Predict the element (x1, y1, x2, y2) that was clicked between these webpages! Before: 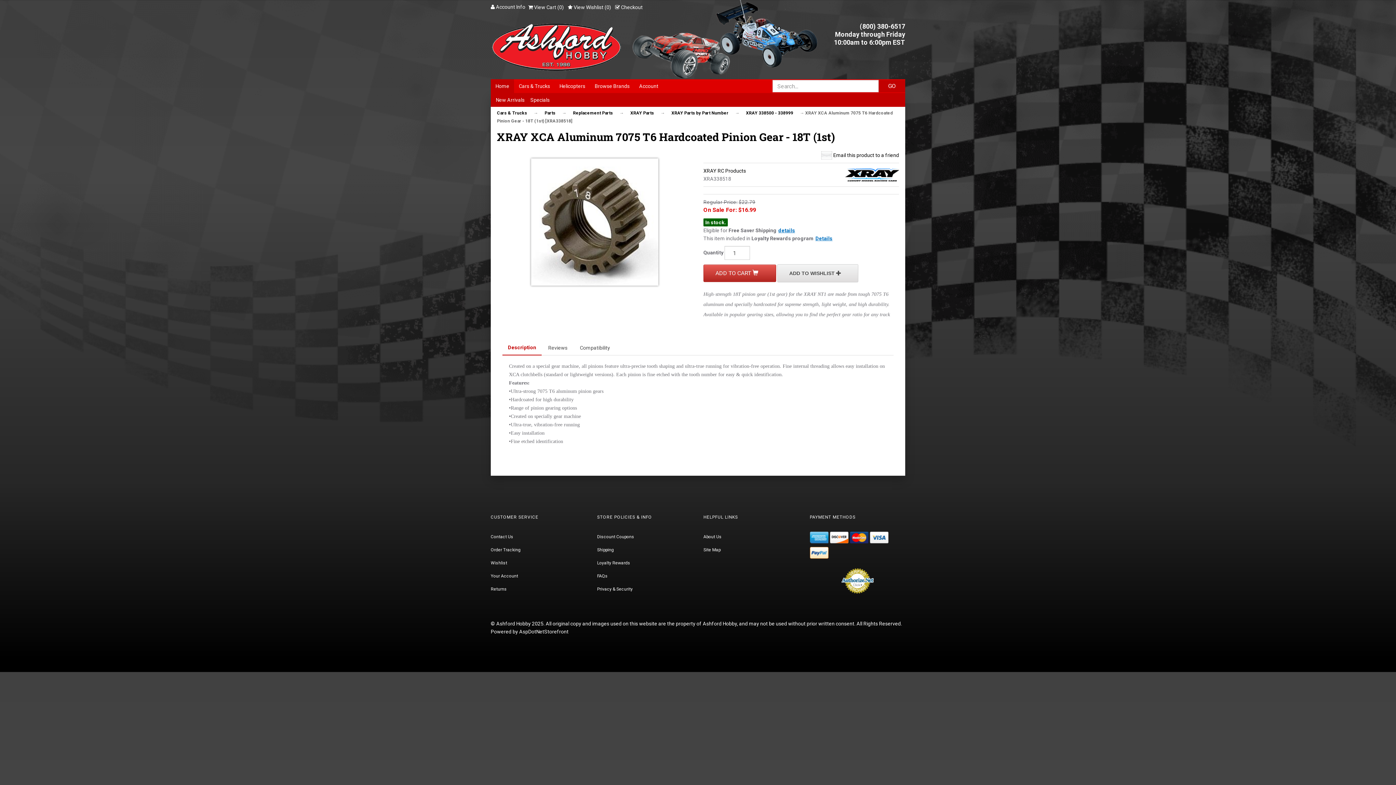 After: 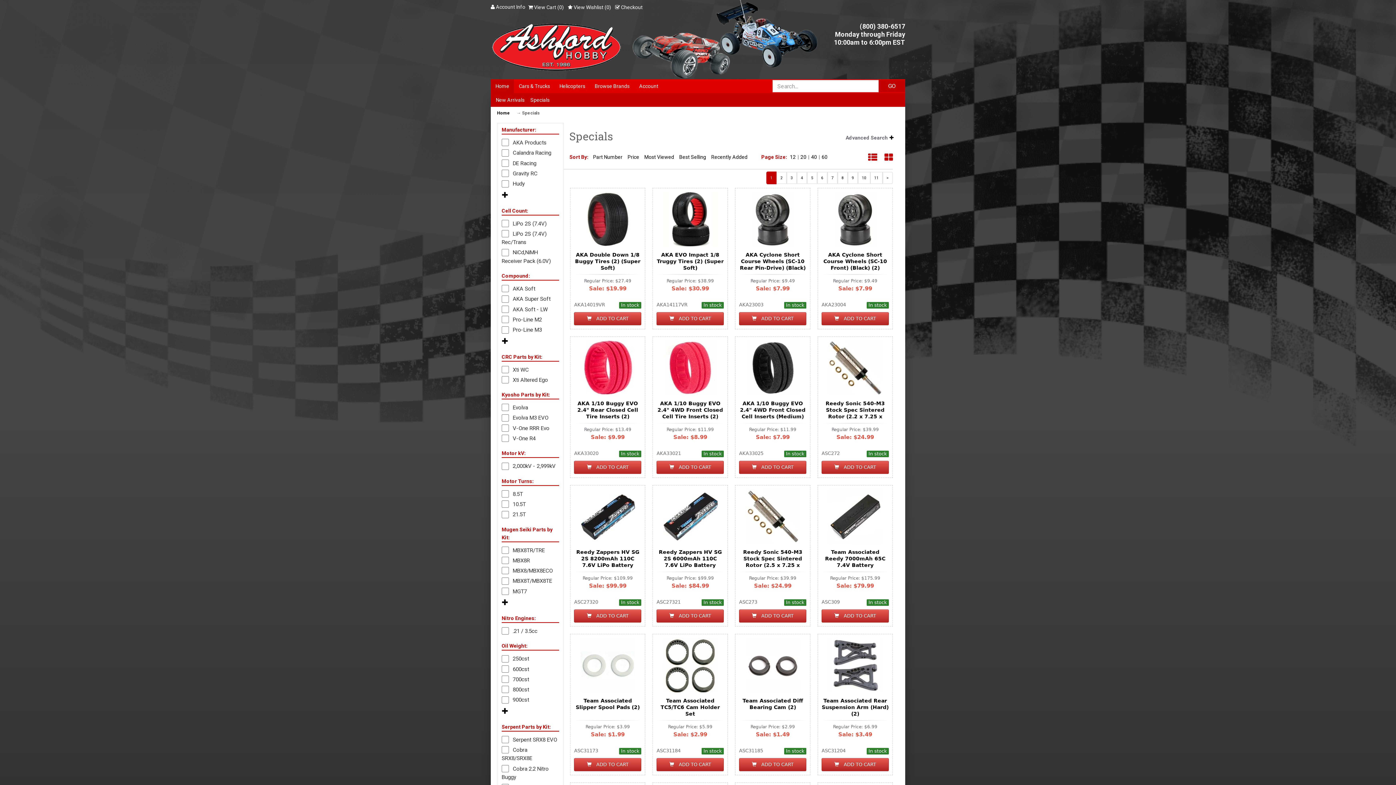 Action: label: Specials bbox: (527, 93, 552, 106)